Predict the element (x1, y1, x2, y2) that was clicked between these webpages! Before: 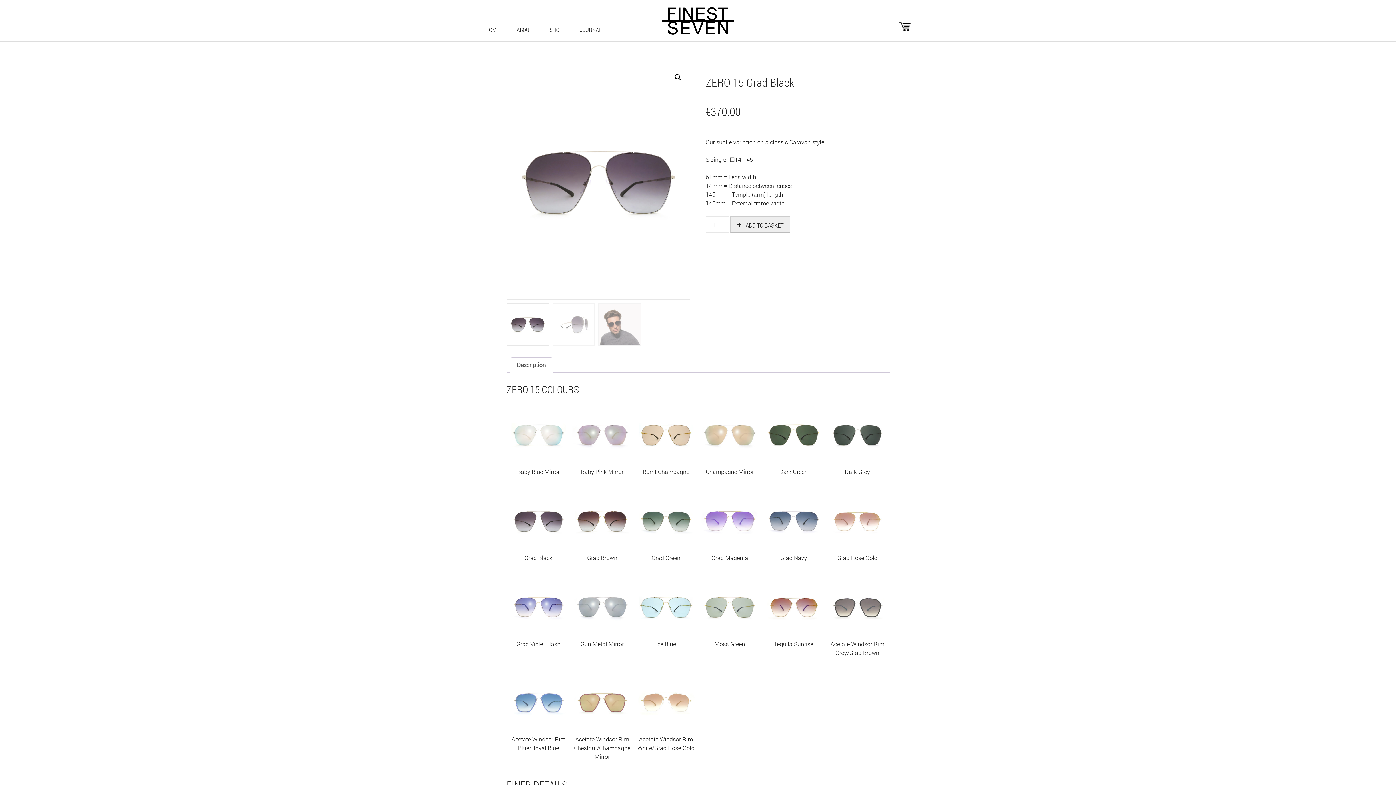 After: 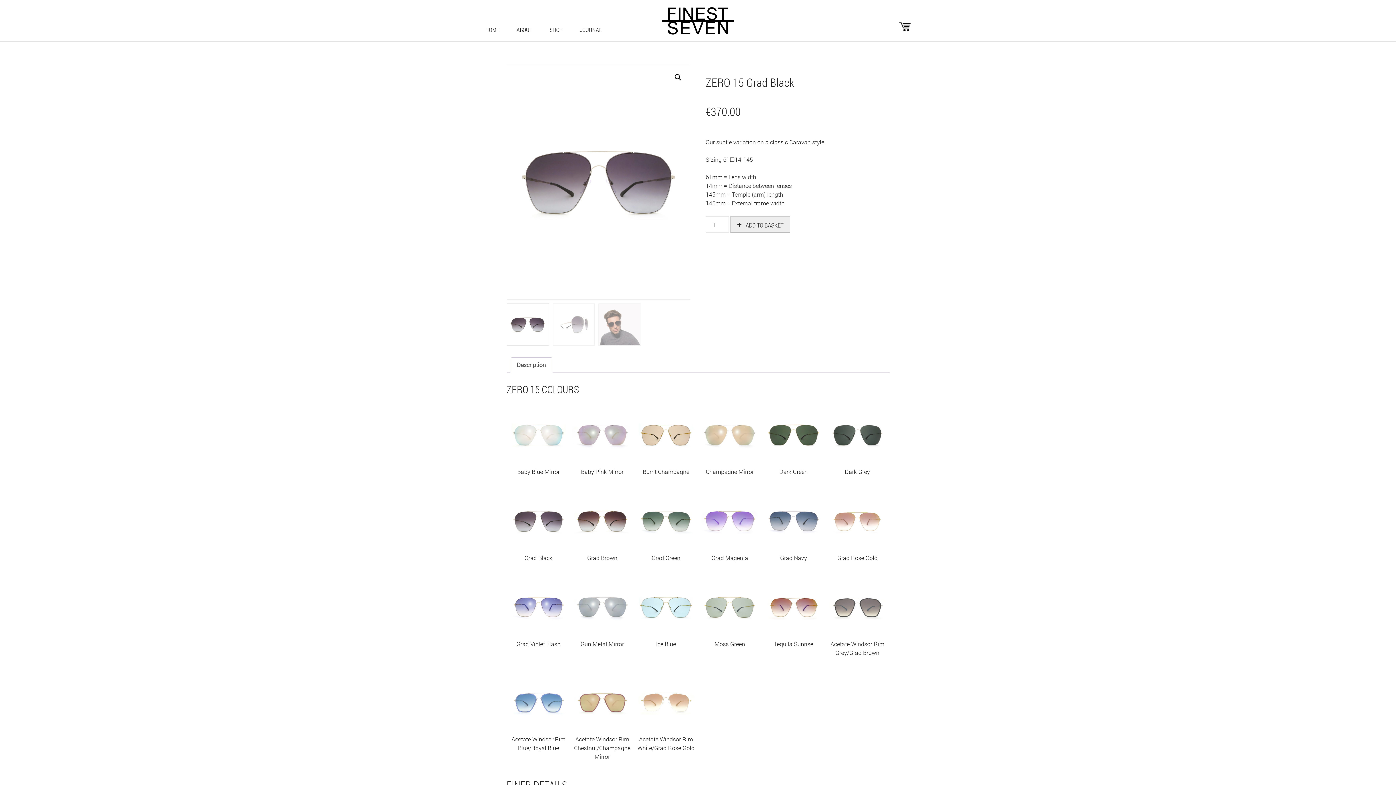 Action: label: Description bbox: (516, 357, 546, 372)